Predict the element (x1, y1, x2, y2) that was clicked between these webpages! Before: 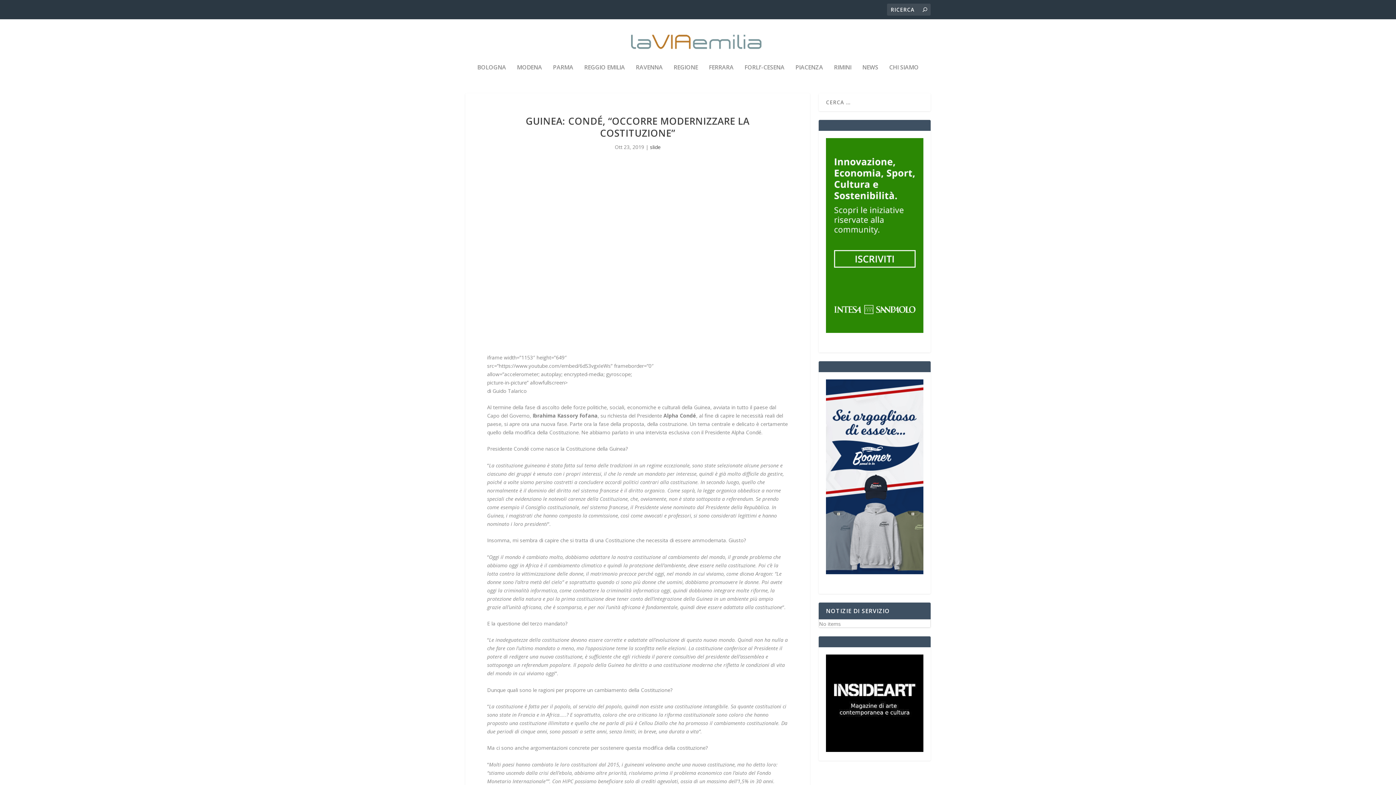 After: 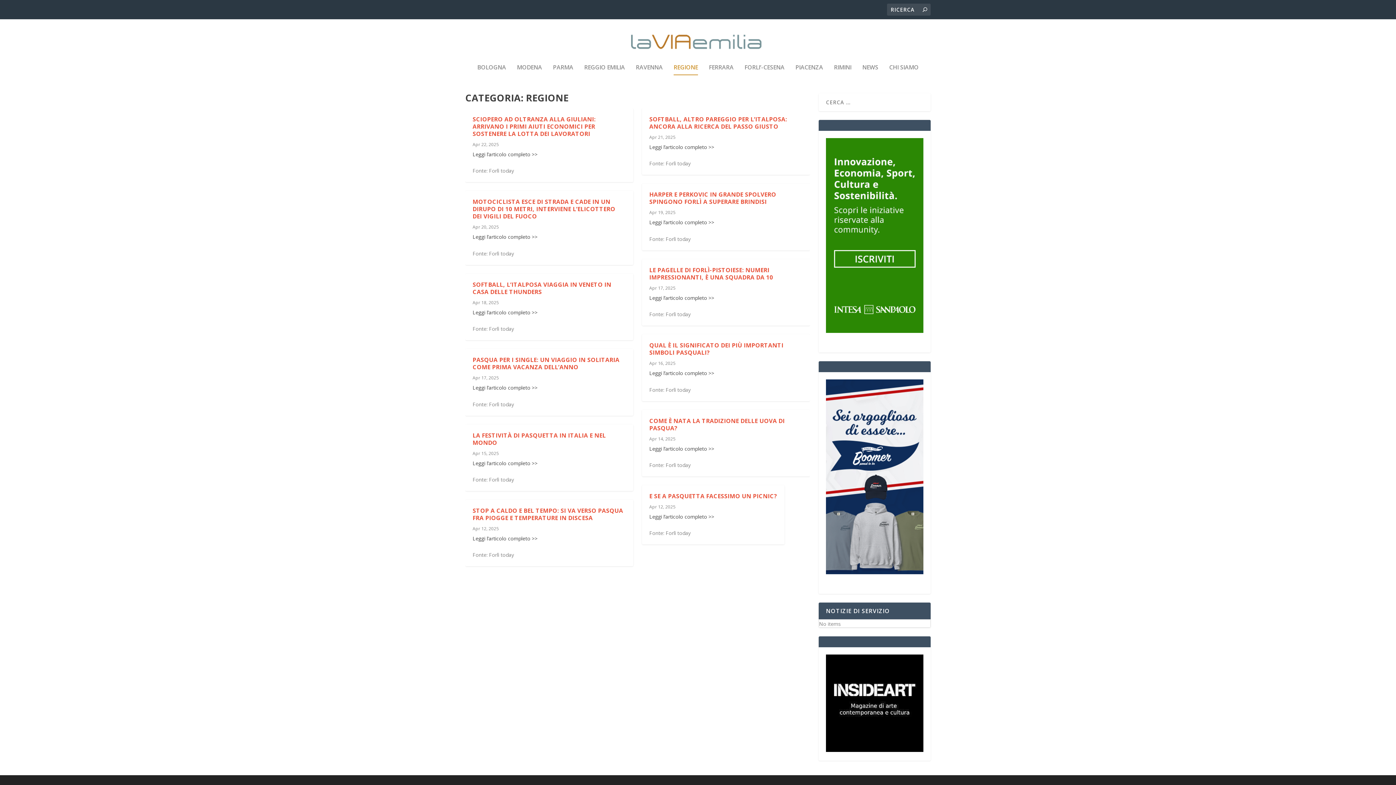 Action: bbox: (673, 64, 698, 89) label: REGIONE